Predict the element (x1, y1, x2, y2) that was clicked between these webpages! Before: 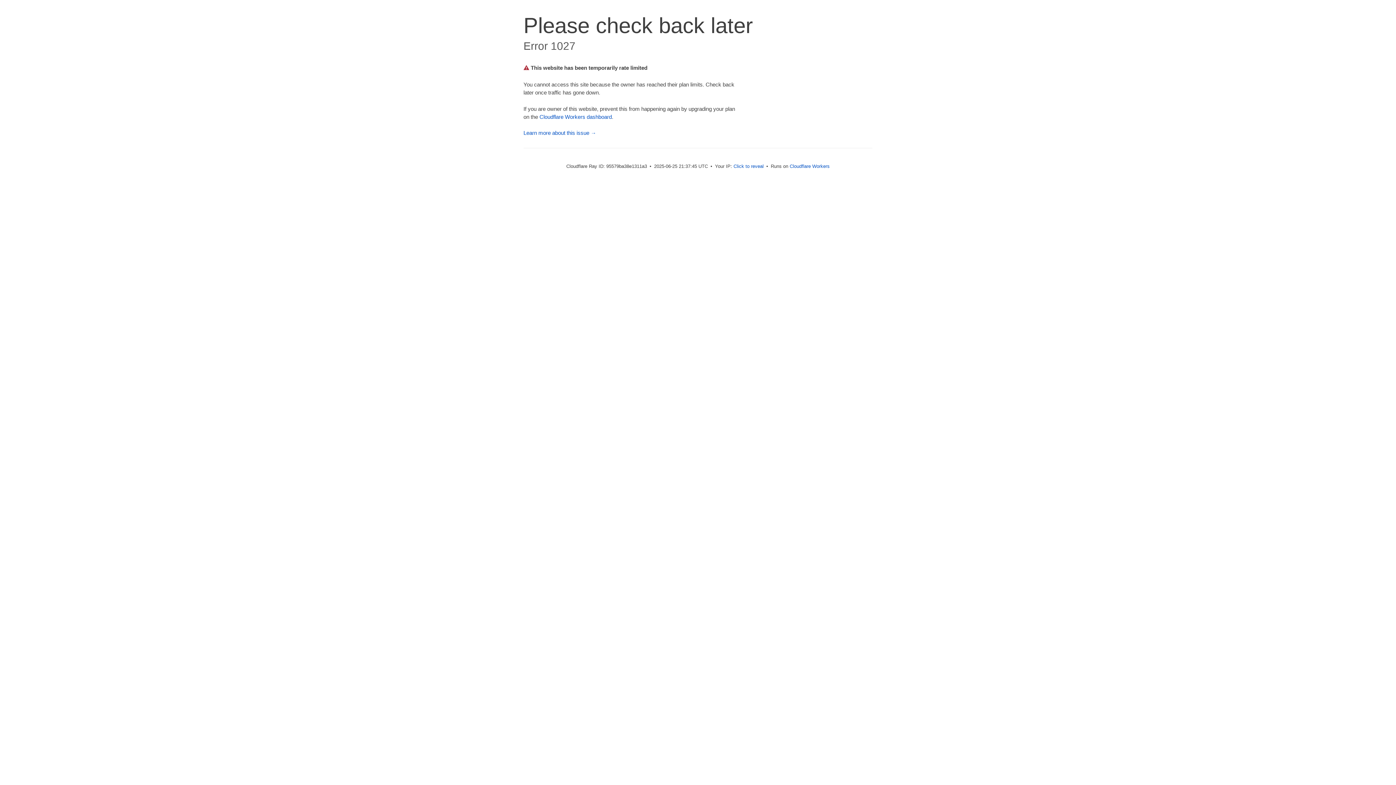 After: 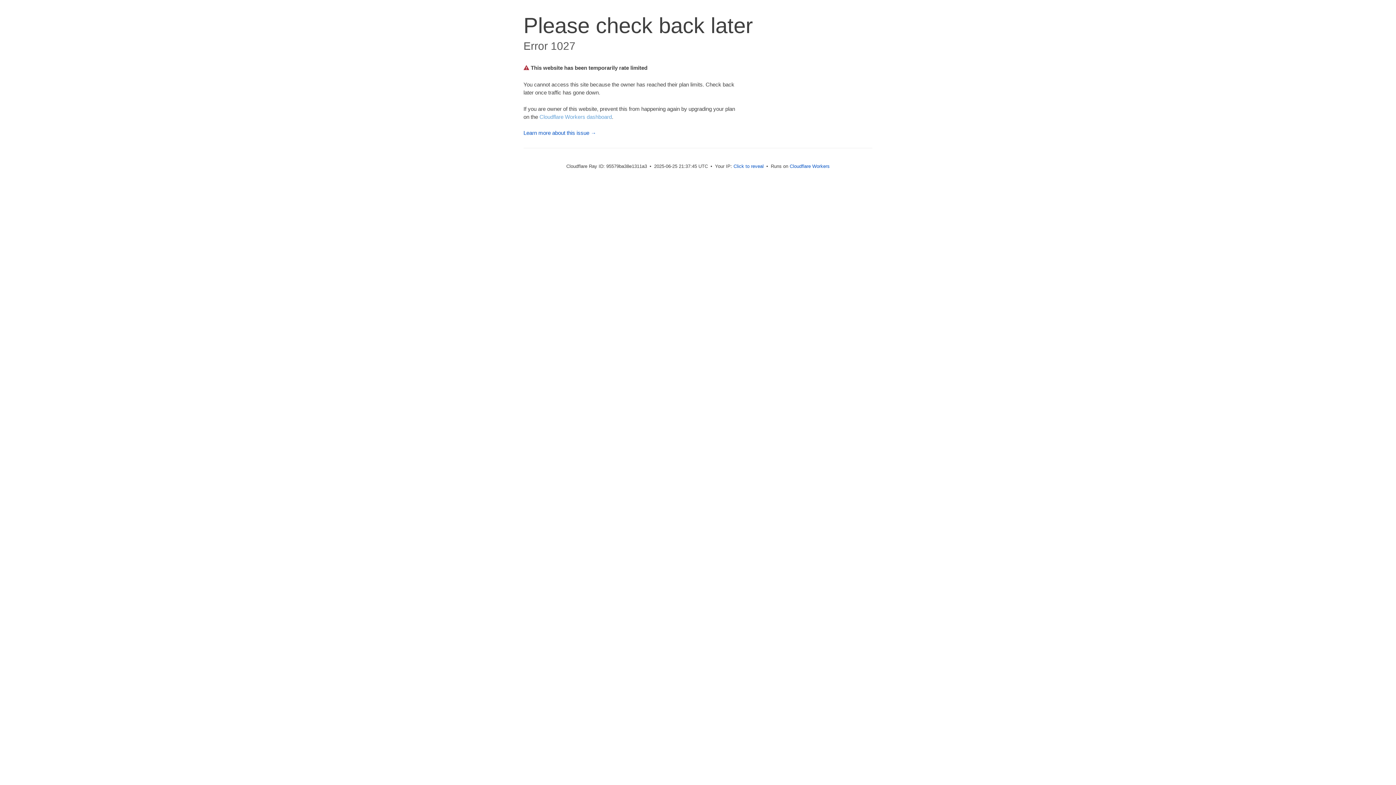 Action: bbox: (539, 113, 612, 119) label: Cloudflare Workers dashboard